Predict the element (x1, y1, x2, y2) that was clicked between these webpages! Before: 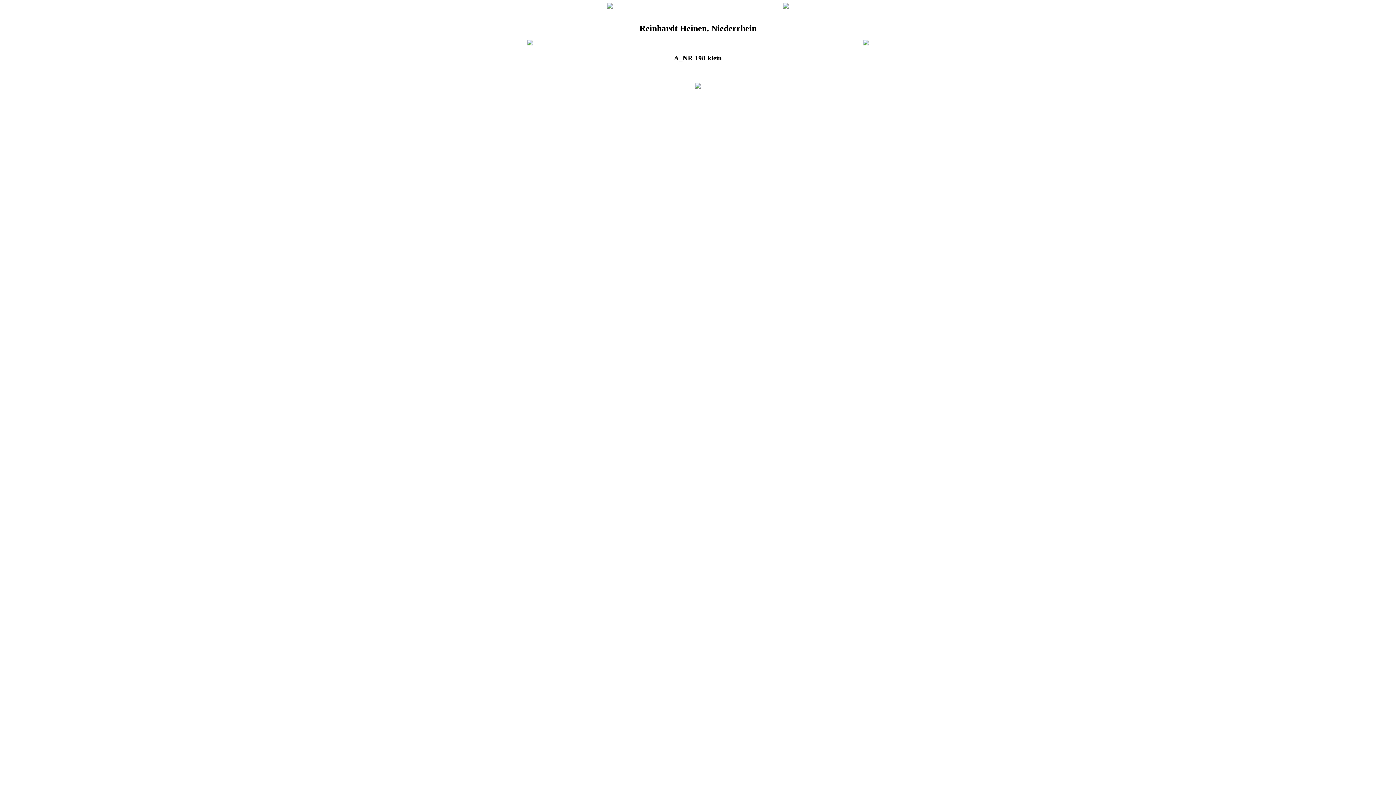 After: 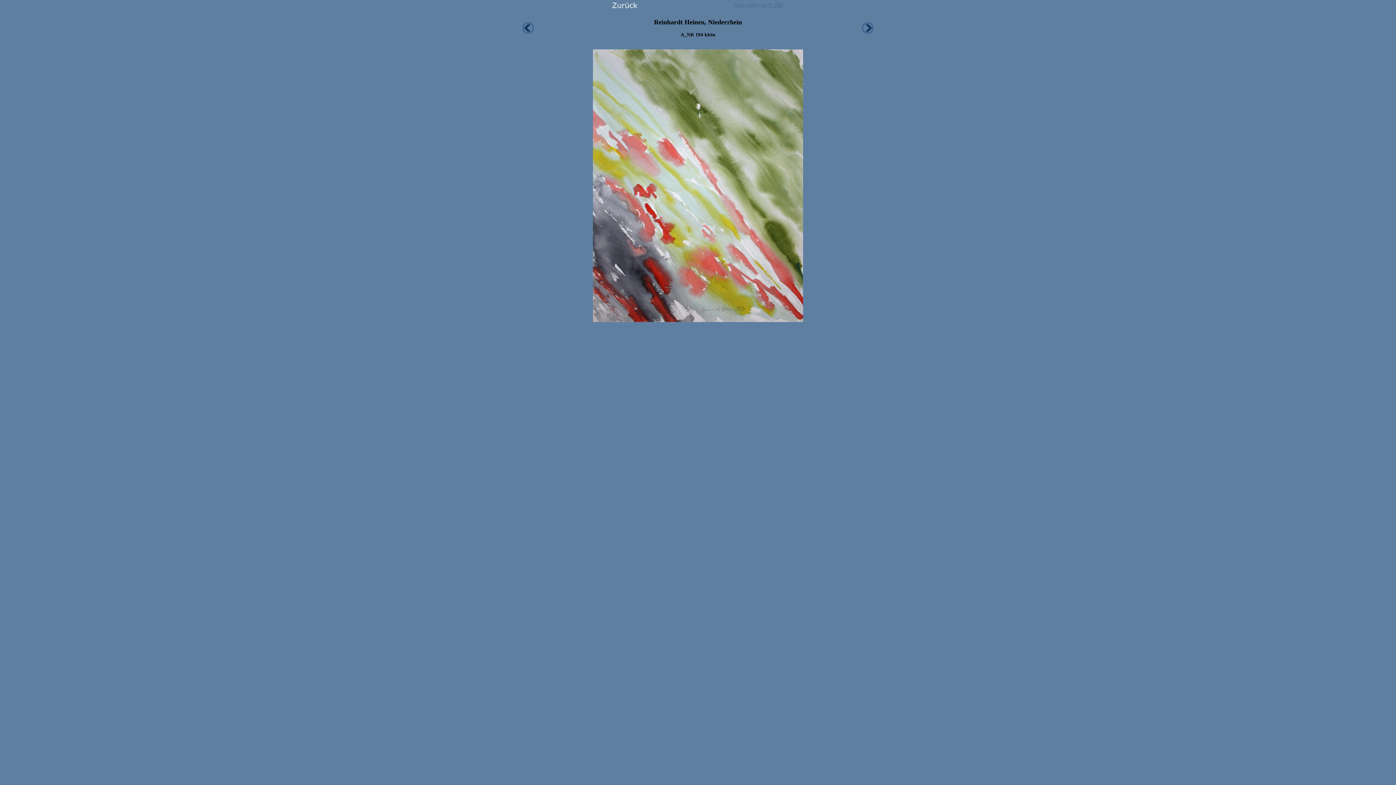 Action: bbox: (527, 40, 533, 46)